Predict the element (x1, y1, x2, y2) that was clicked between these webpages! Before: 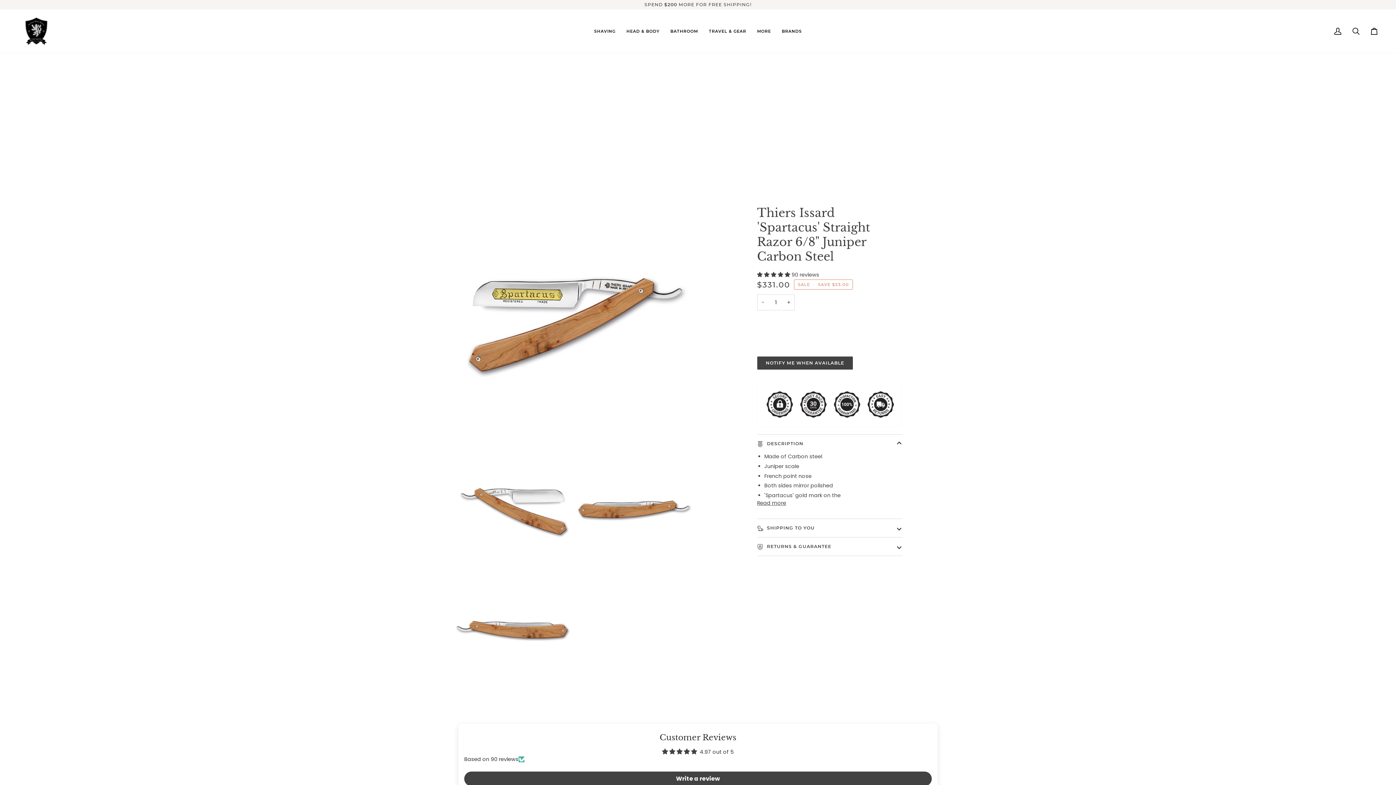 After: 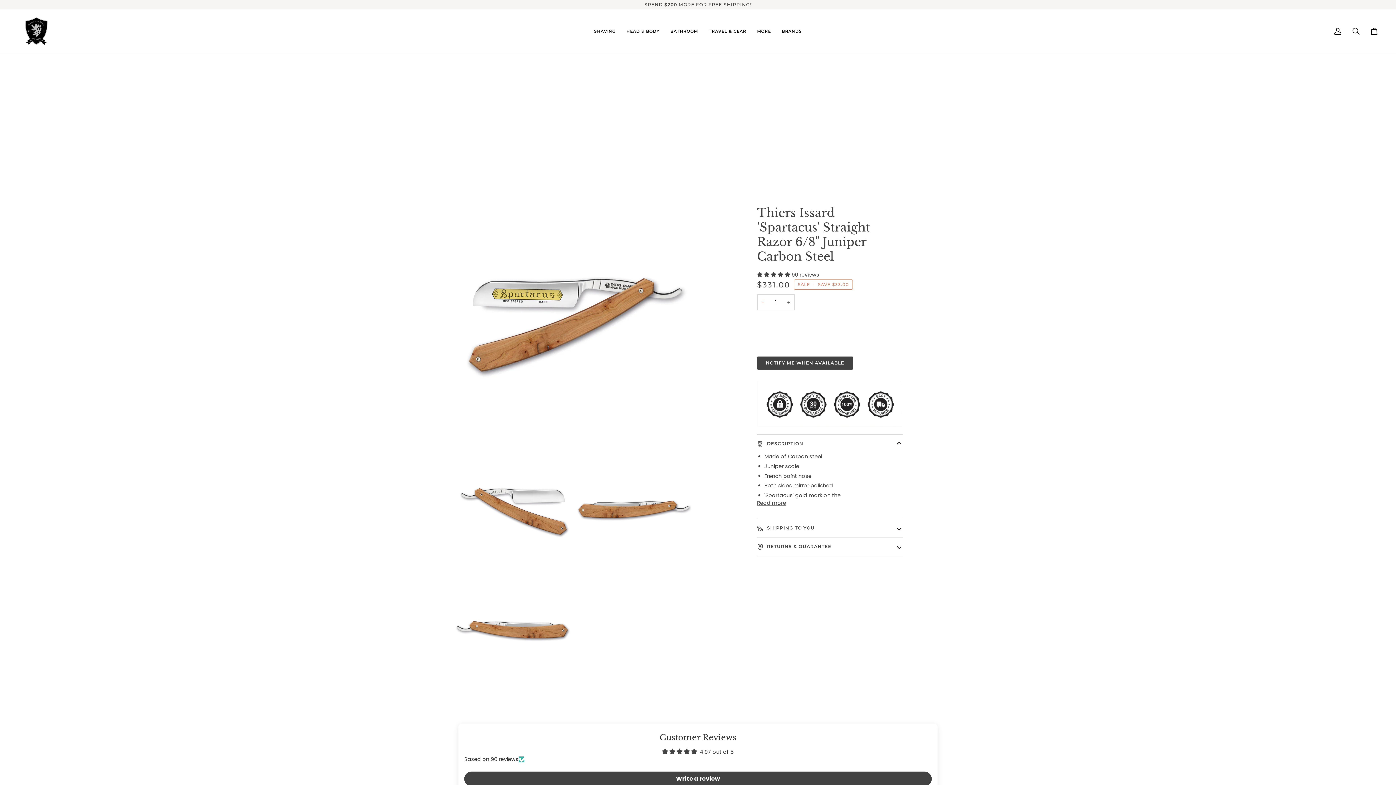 Action: label: Decrease quantity bbox: (757, 294, 768, 310)